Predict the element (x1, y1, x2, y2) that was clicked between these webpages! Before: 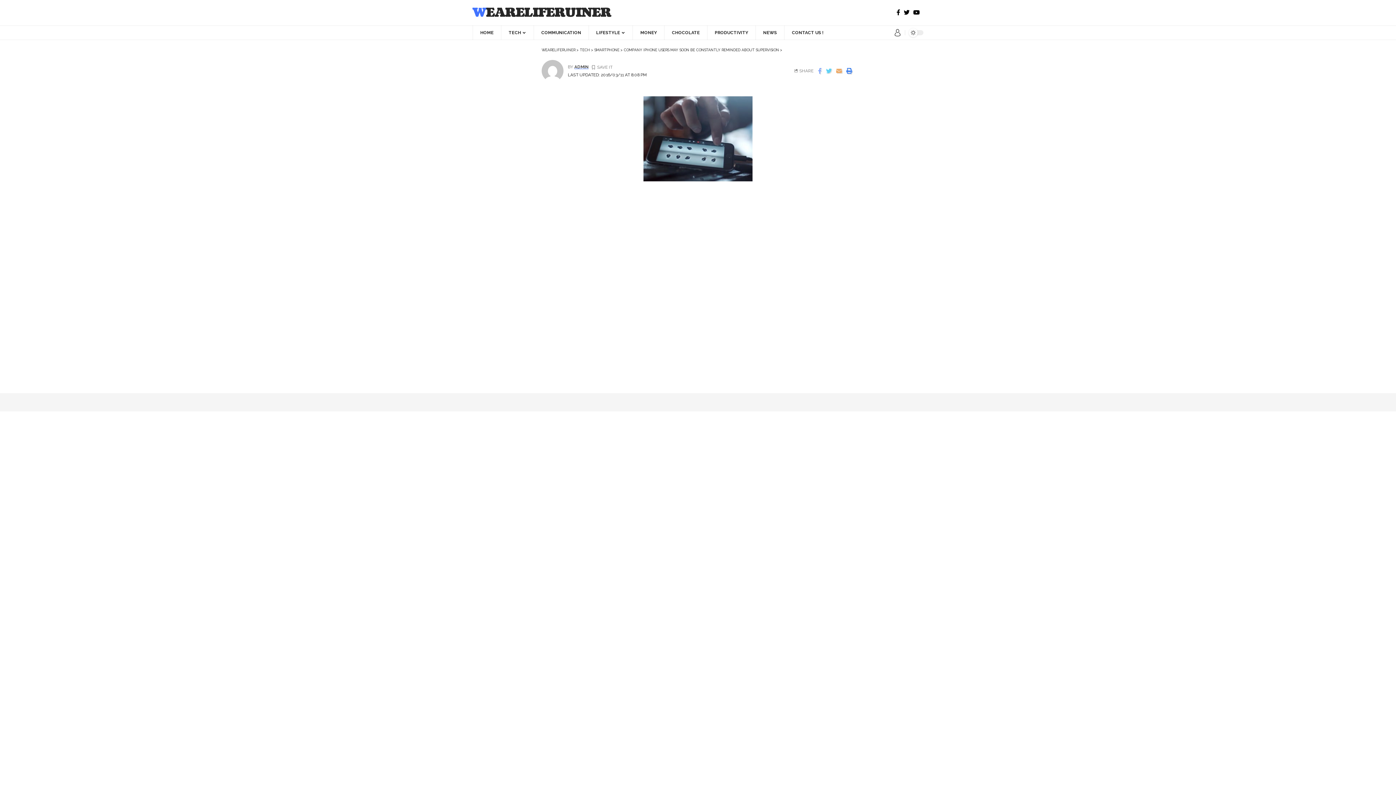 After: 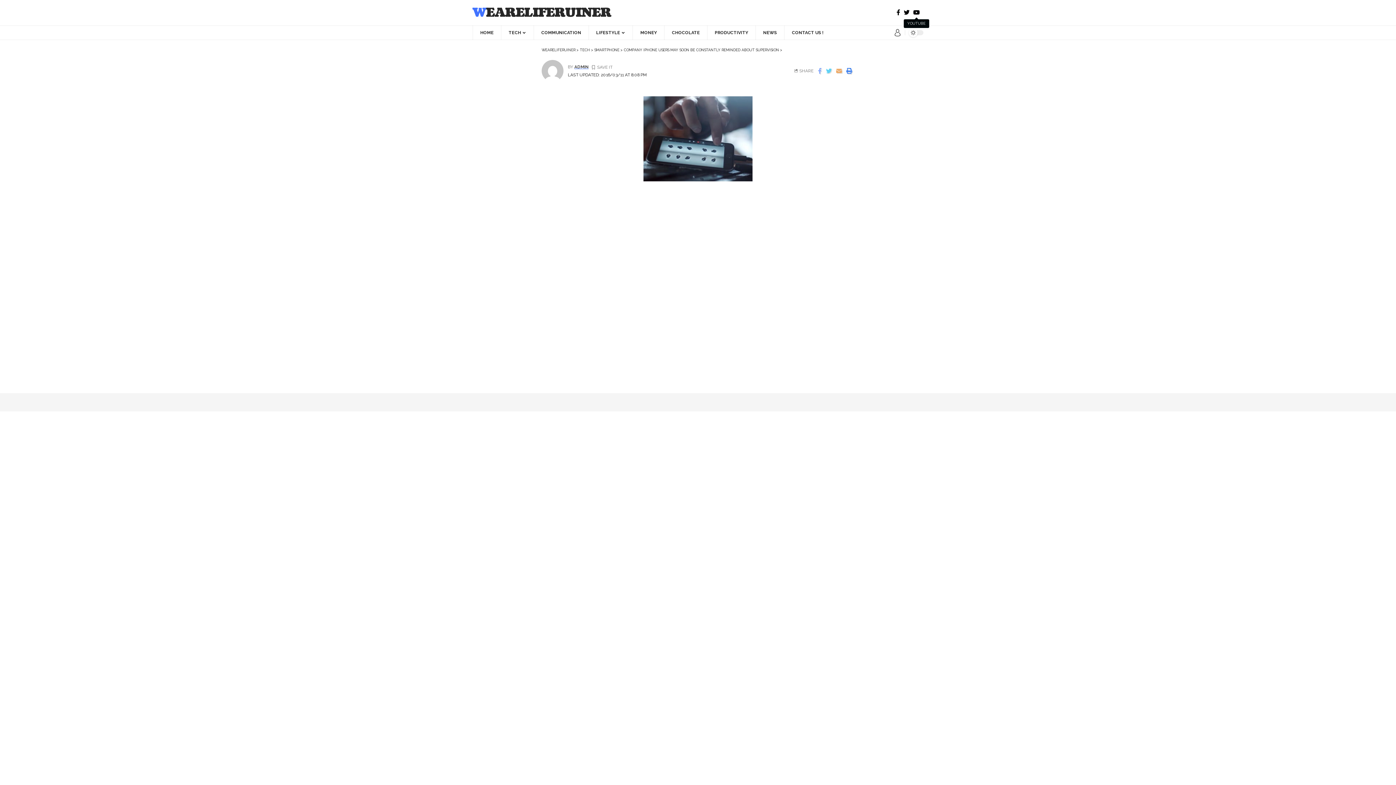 Action: bbox: (911, 7, 921, 17)